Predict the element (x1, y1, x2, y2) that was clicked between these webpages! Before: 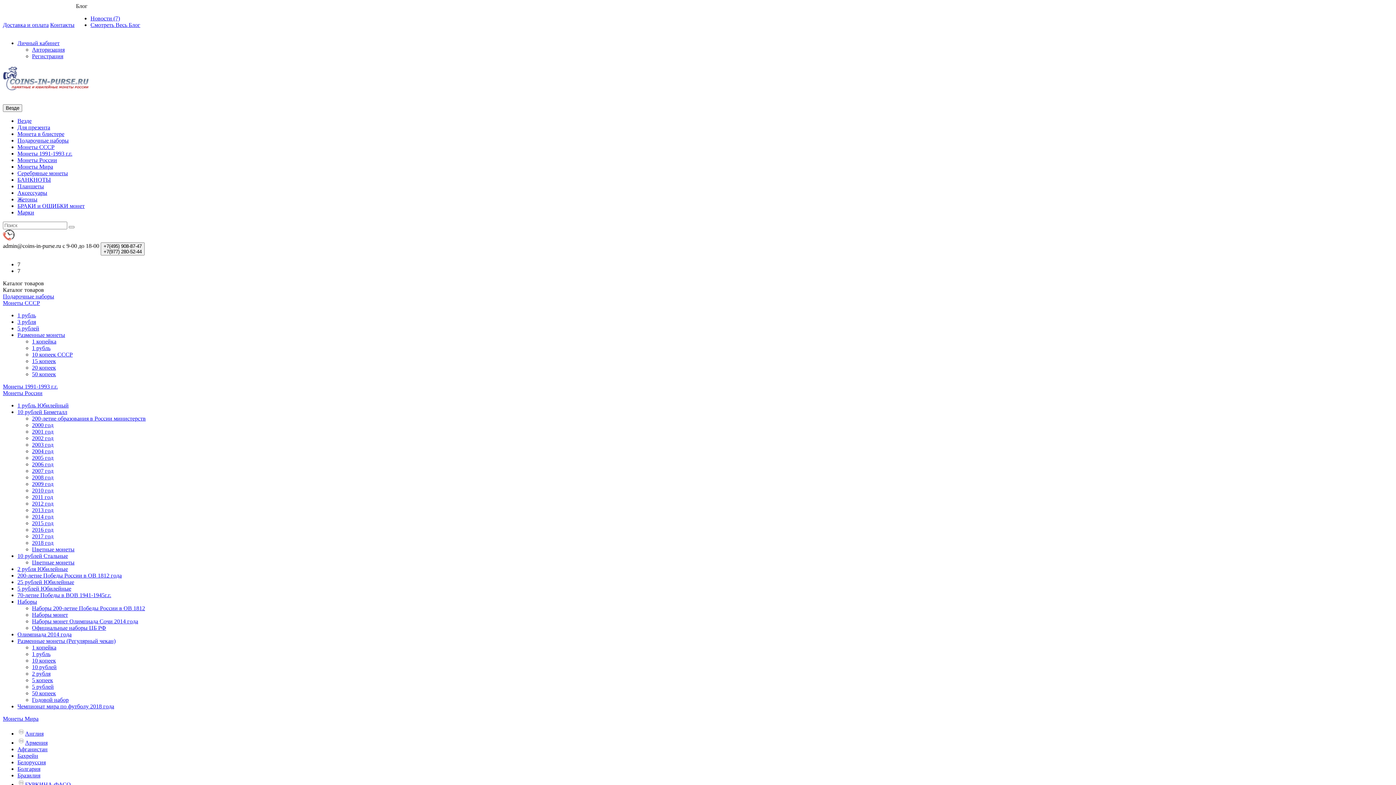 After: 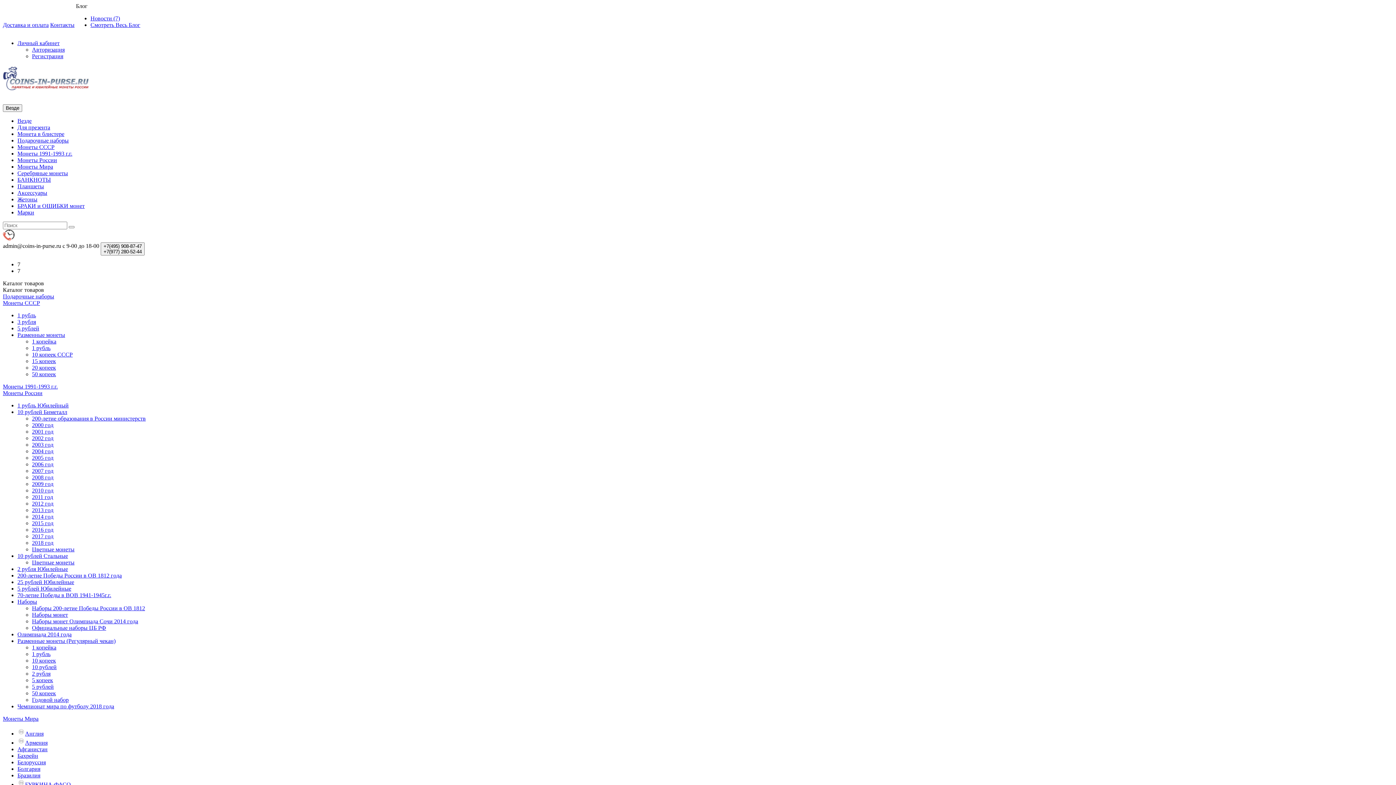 Action: label: Наборы монет Олимпиада Сочи 2014 года bbox: (32, 618, 138, 624)